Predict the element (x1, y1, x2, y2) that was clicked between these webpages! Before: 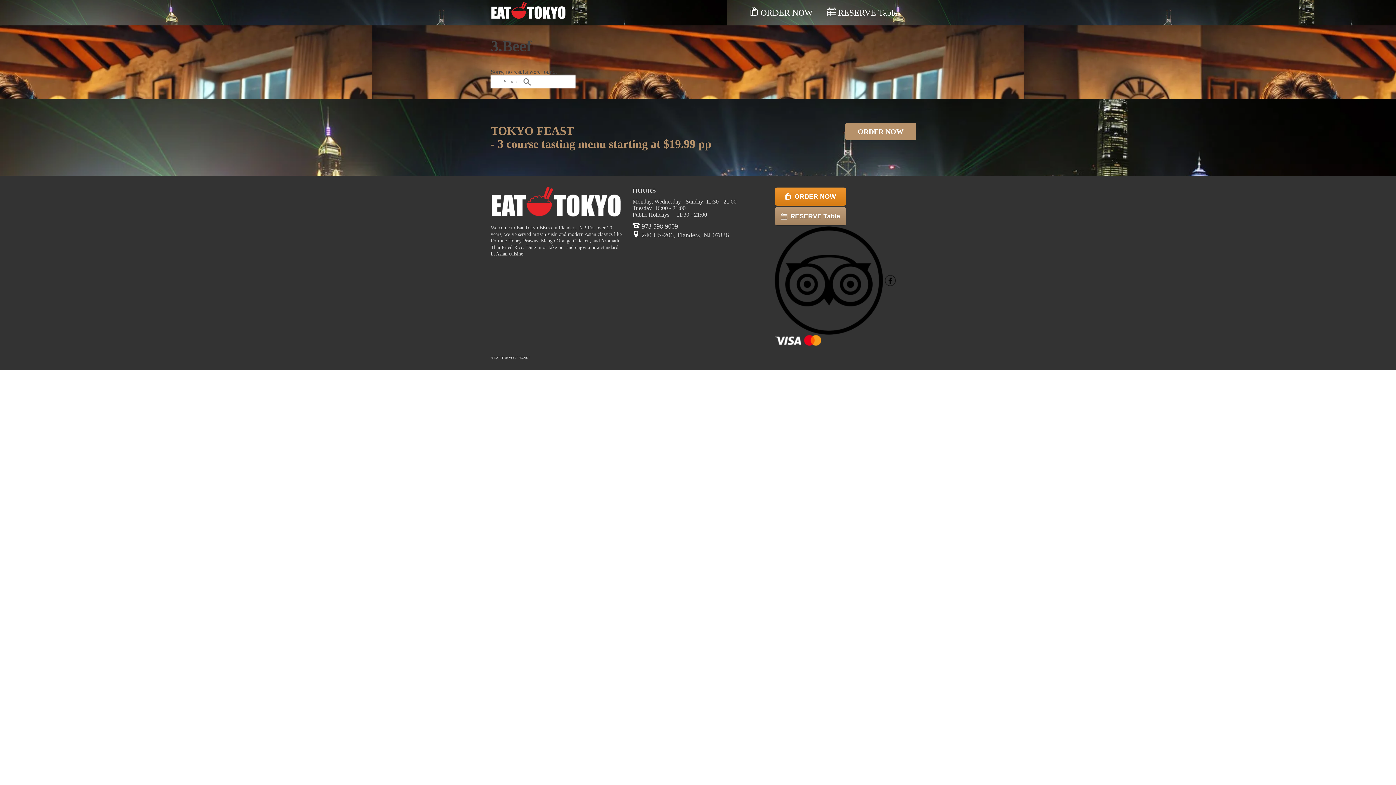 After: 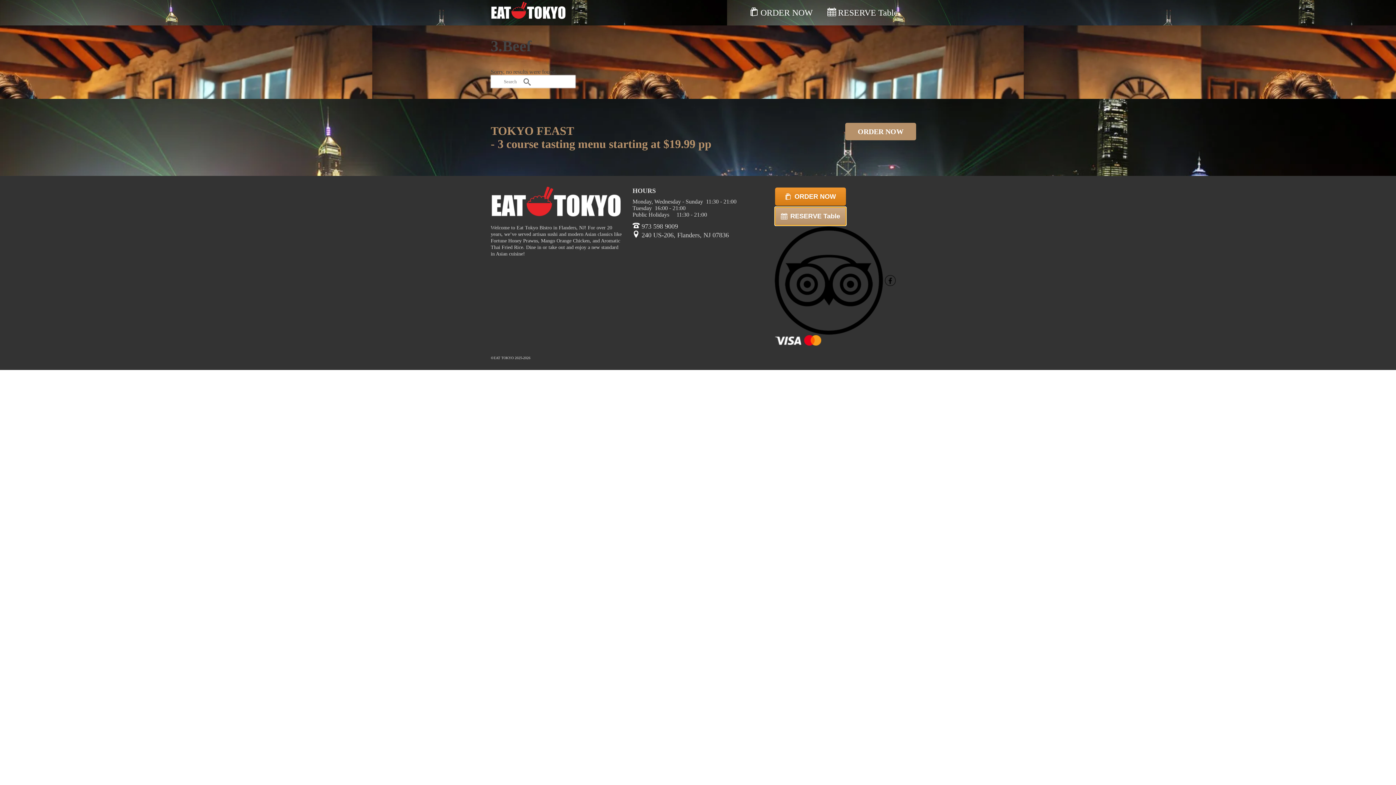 Action: label: RESERVE Table bbox: (775, 207, 846, 225)